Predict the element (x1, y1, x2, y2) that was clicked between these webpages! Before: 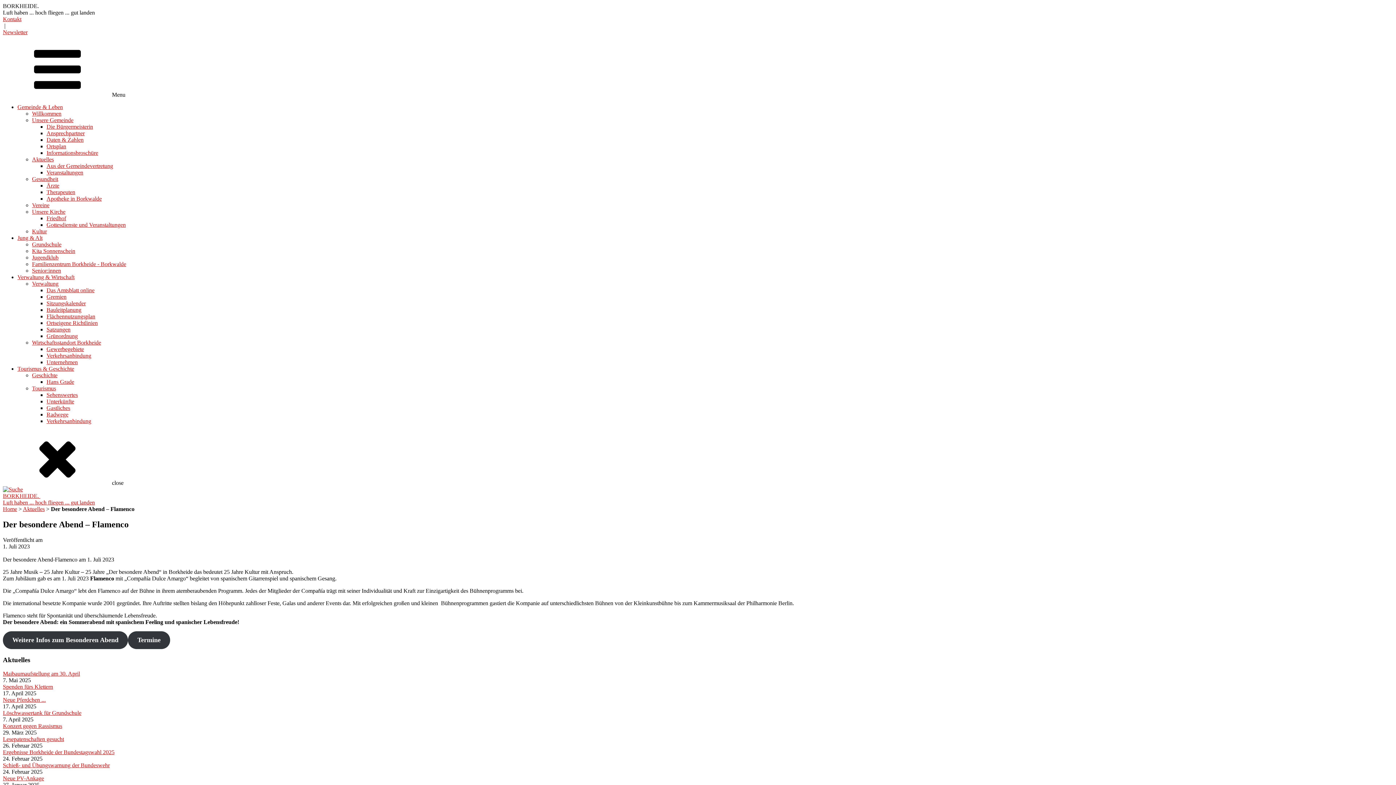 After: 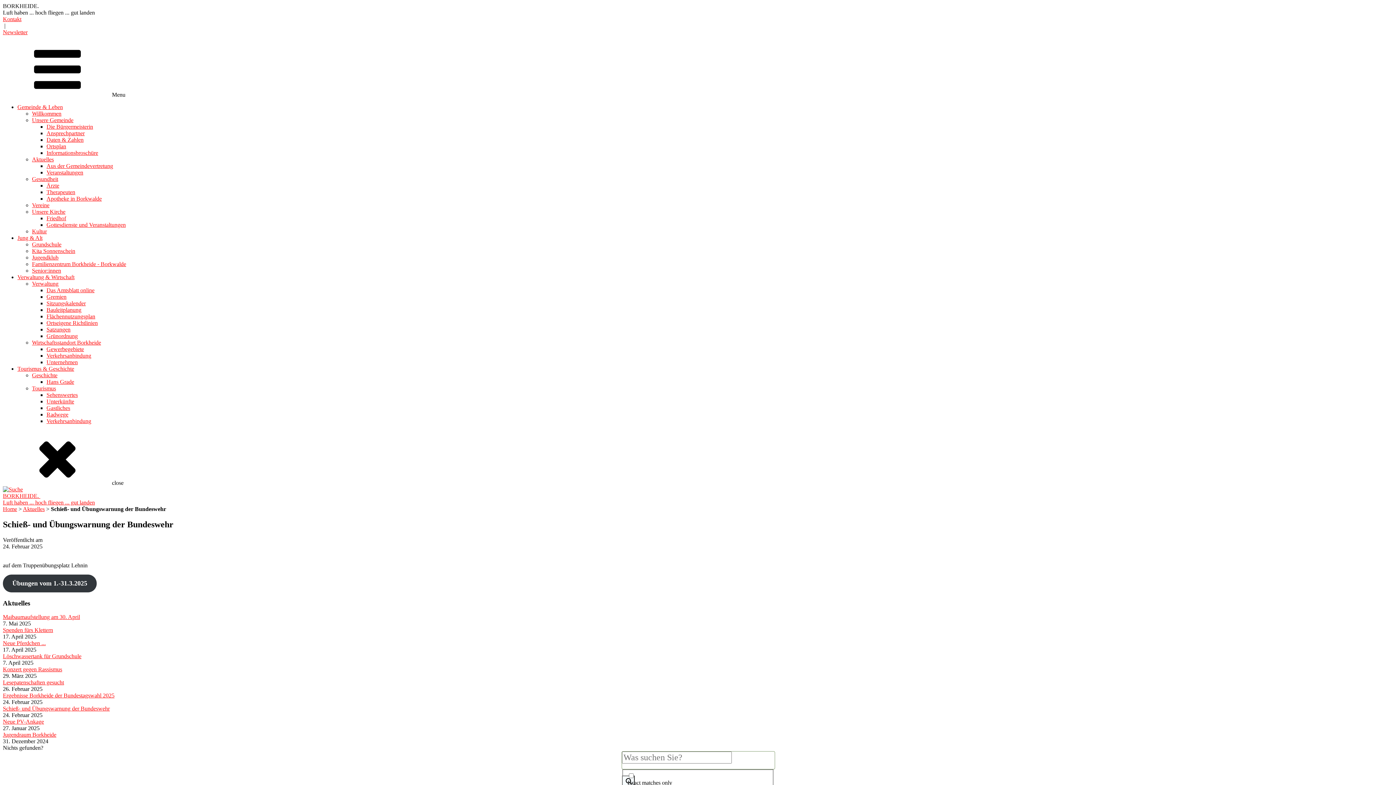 Action: bbox: (2, 762, 109, 768) label: Schieß- und Übungswarnung der Bundeswehr